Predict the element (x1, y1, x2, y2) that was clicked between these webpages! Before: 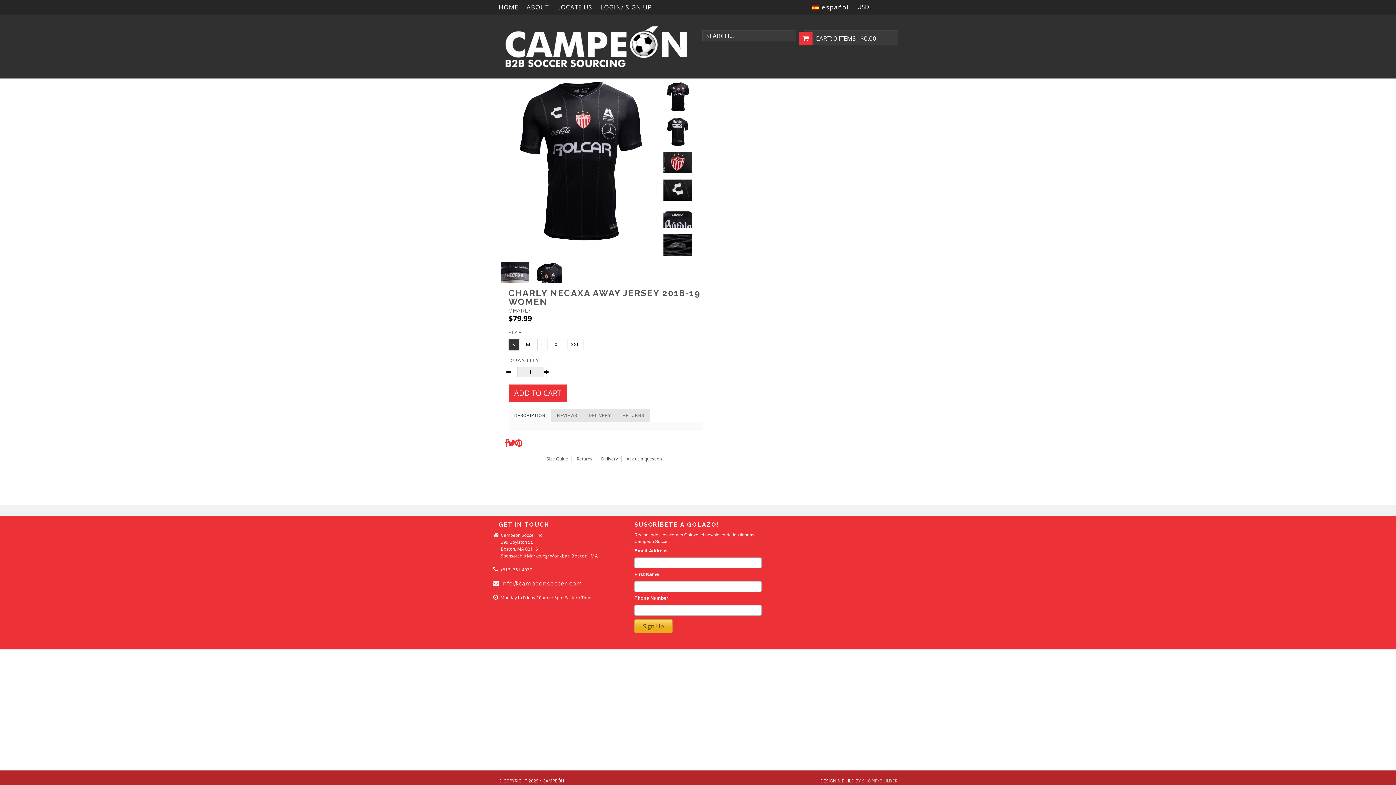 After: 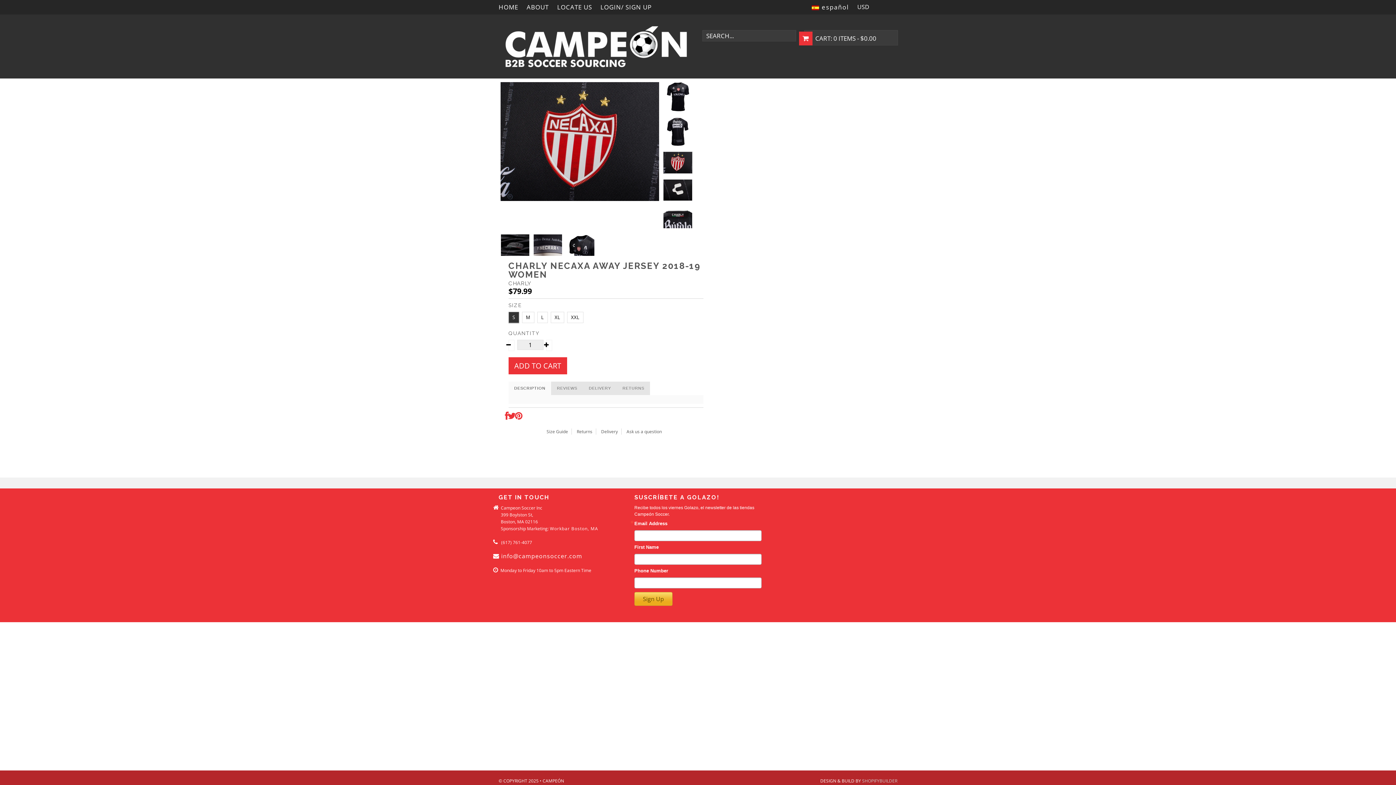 Action: bbox: (663, 168, 692, 175)